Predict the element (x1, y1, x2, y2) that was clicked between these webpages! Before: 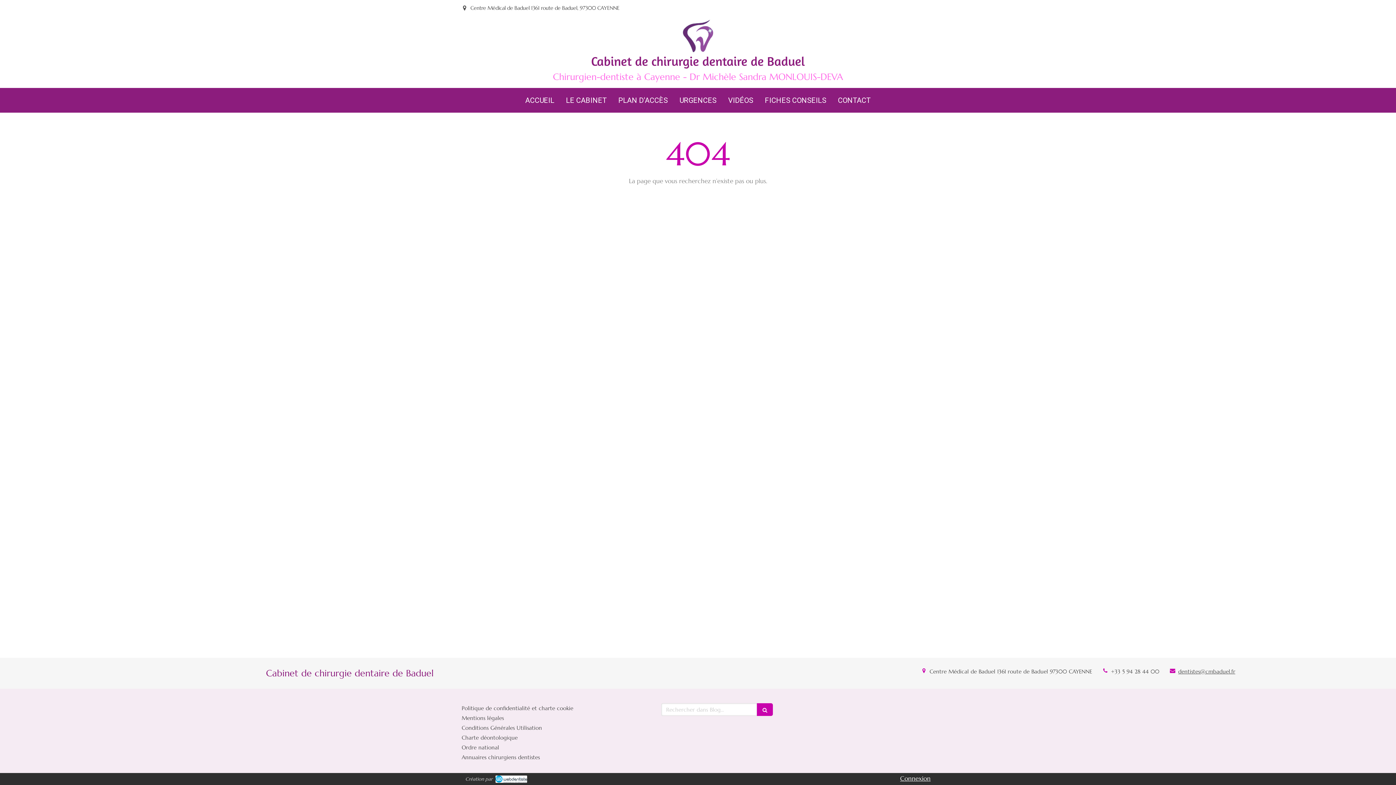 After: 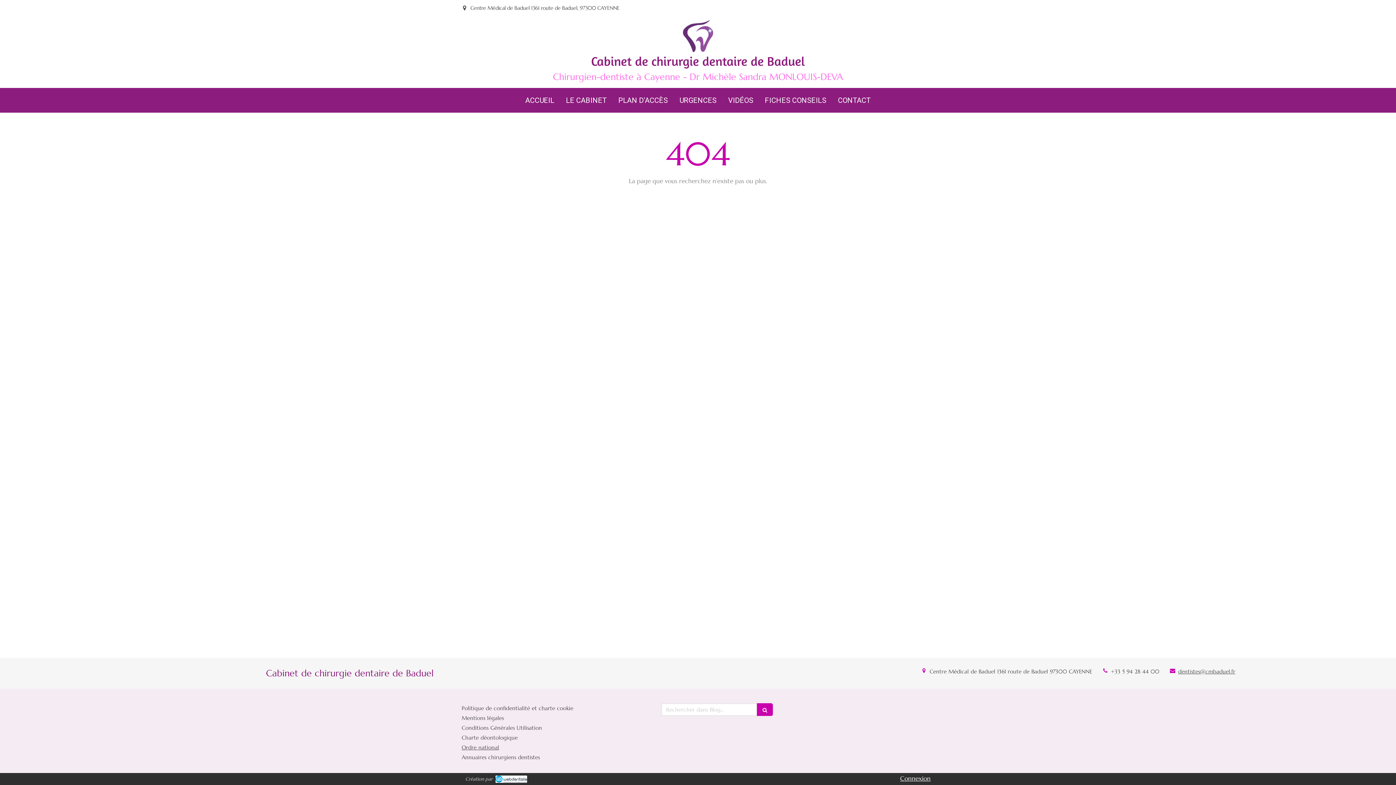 Action: label: Ordre national bbox: (461, 744, 499, 751)